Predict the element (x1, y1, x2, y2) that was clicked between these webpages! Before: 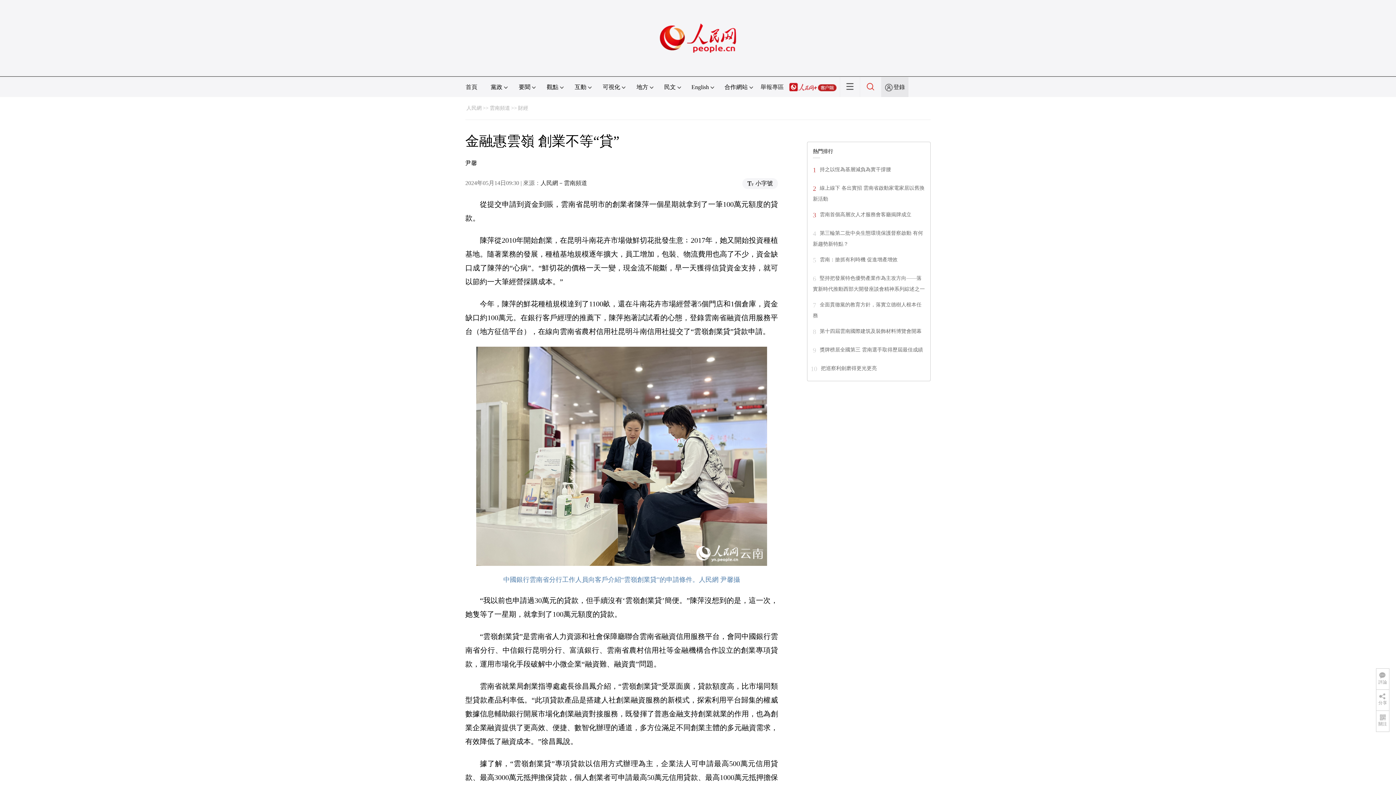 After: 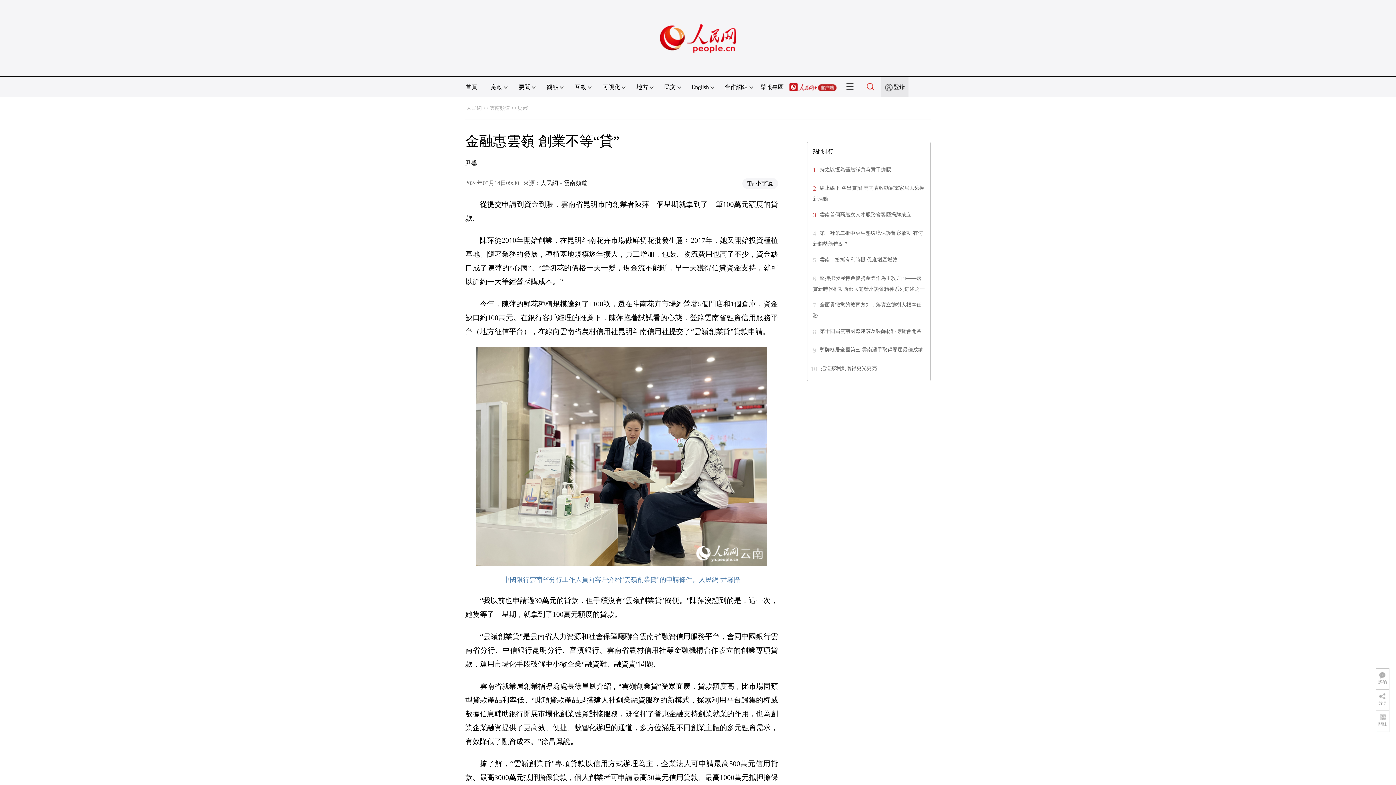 Action: bbox: (820, 257, 897, 262) label: 雲南：搶抓有利時機 促進增產增效